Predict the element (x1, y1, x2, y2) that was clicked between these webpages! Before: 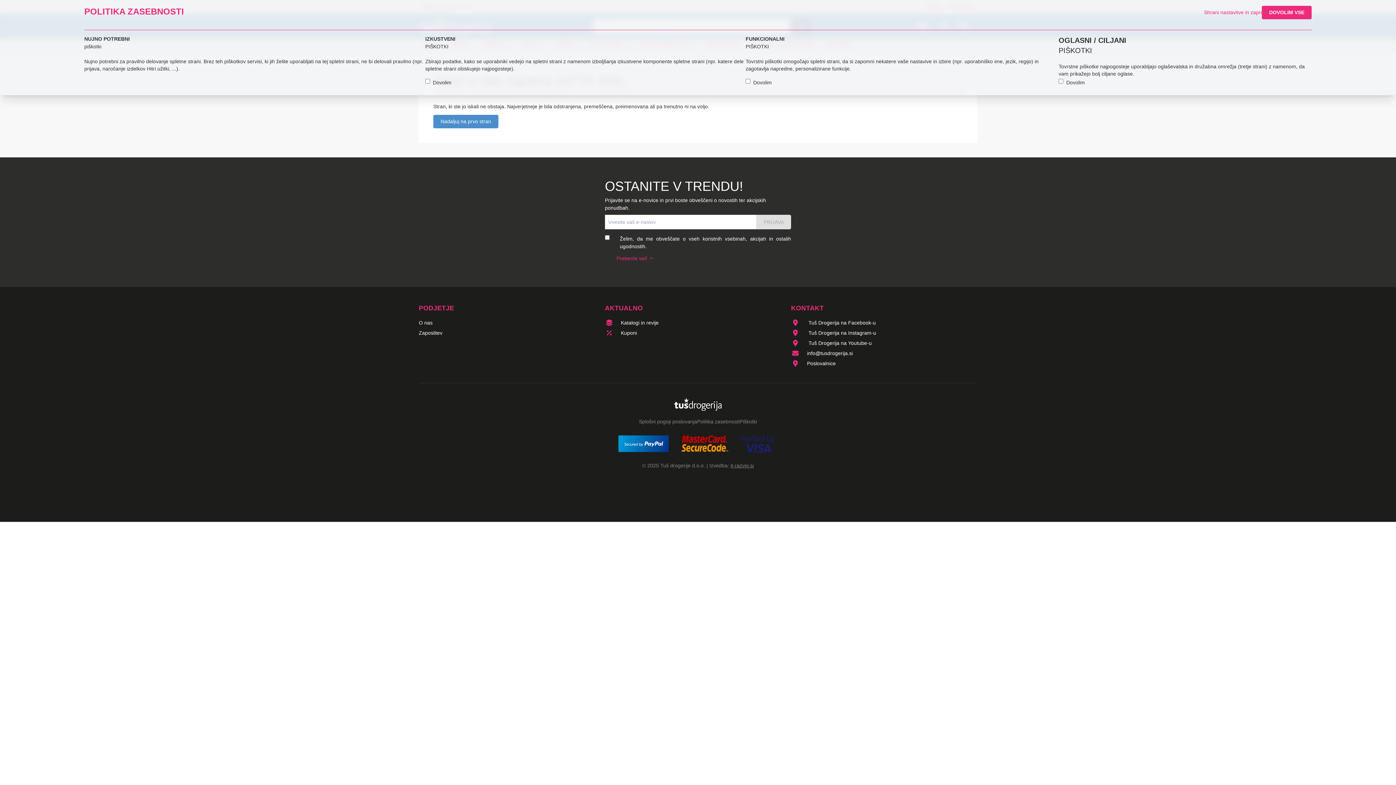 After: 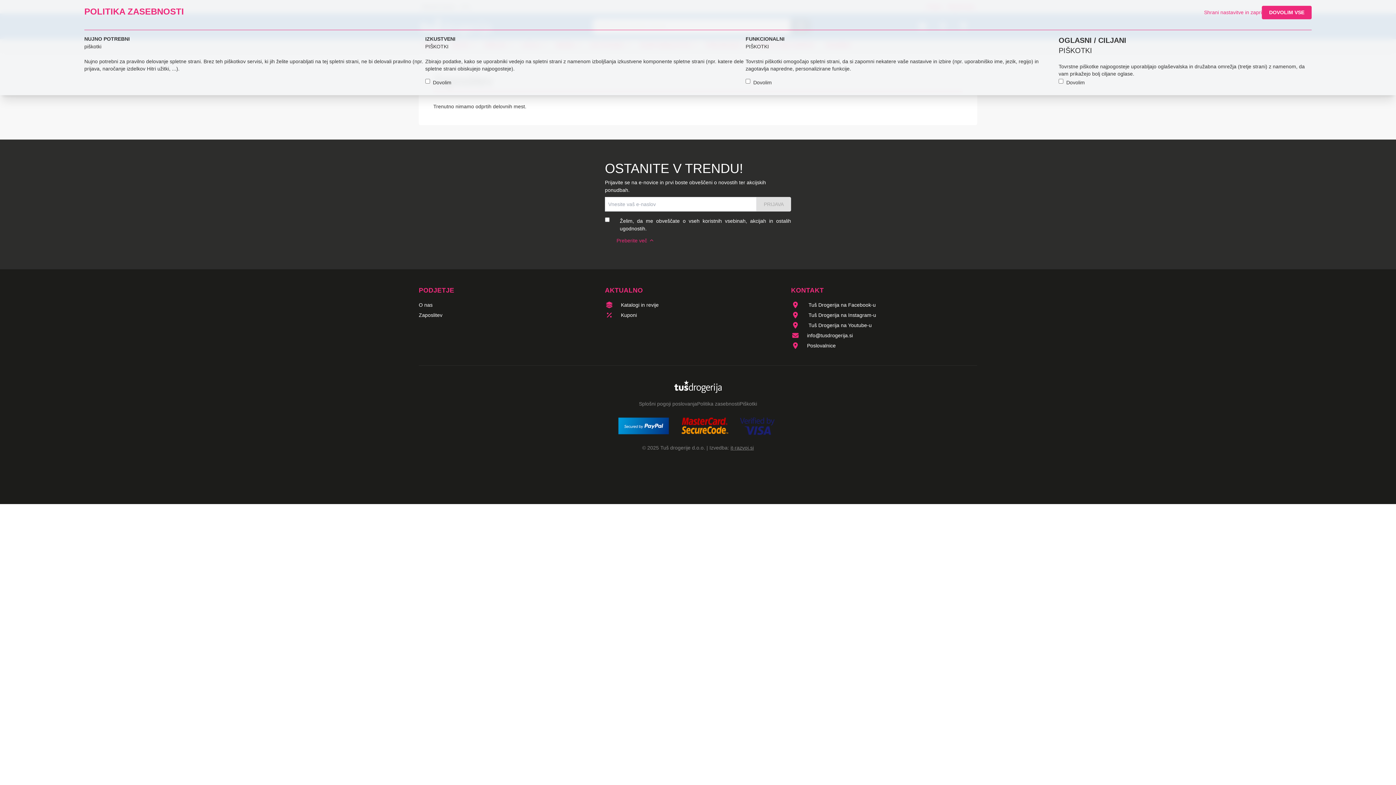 Action: label: Zaposlitev bbox: (418, 330, 442, 336)